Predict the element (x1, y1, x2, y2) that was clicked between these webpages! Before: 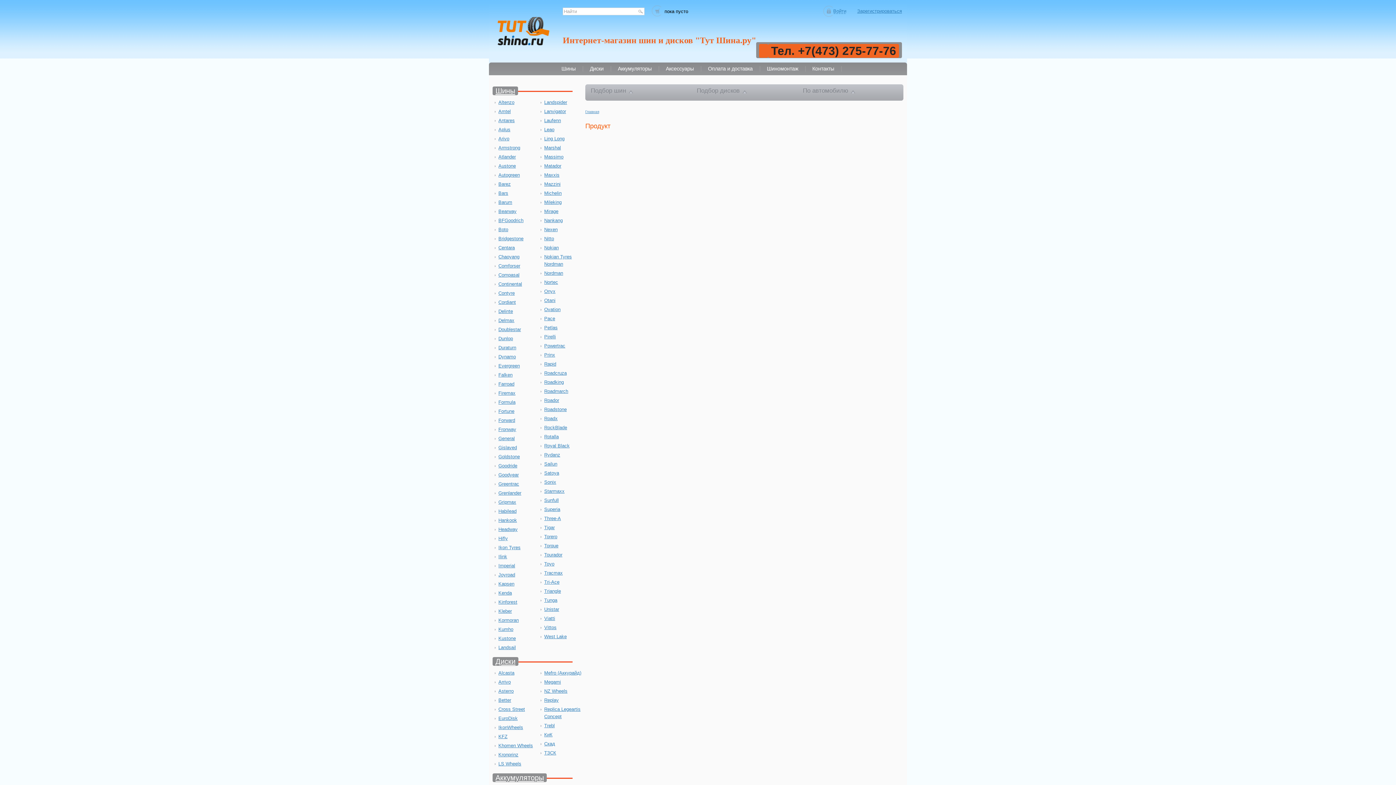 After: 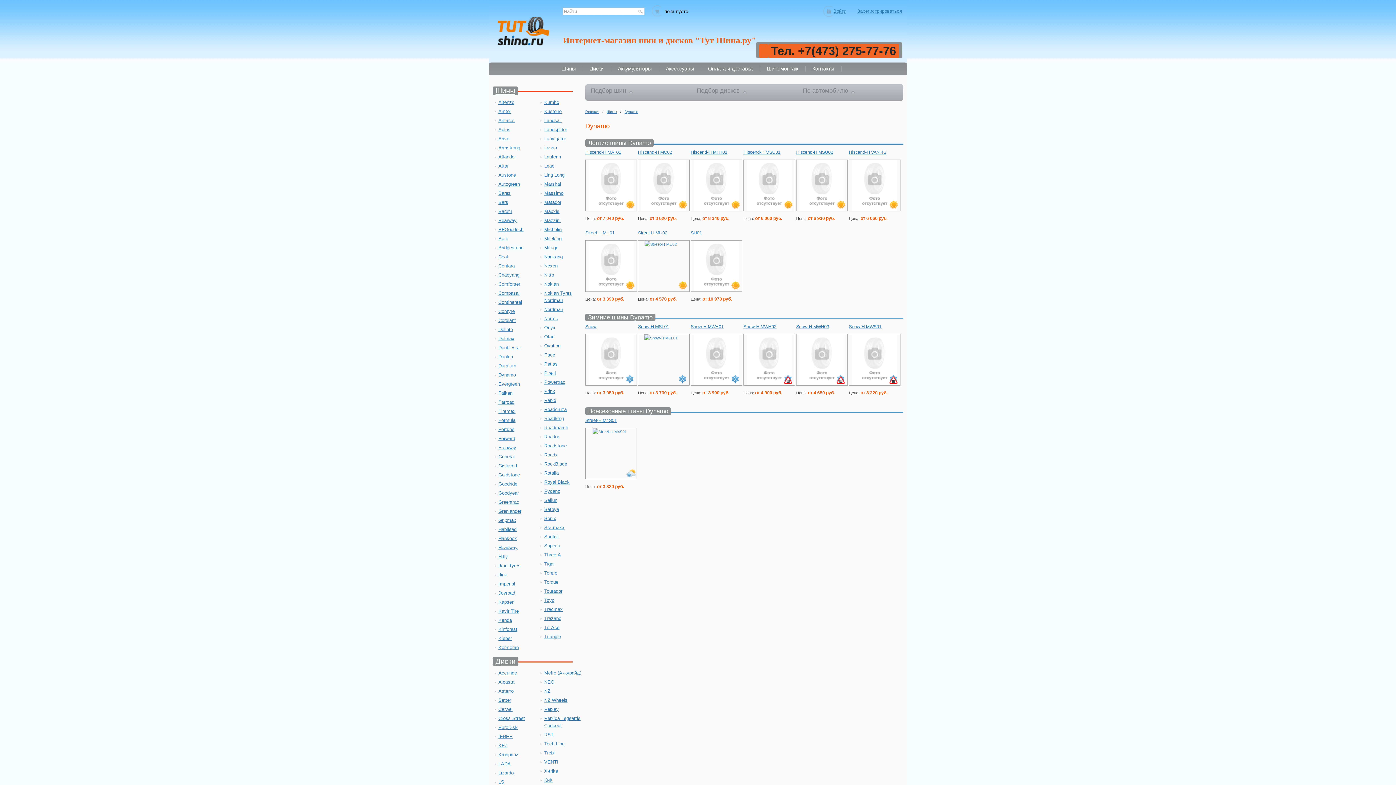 Action: label: Dynamo bbox: (492, 353, 516, 360)